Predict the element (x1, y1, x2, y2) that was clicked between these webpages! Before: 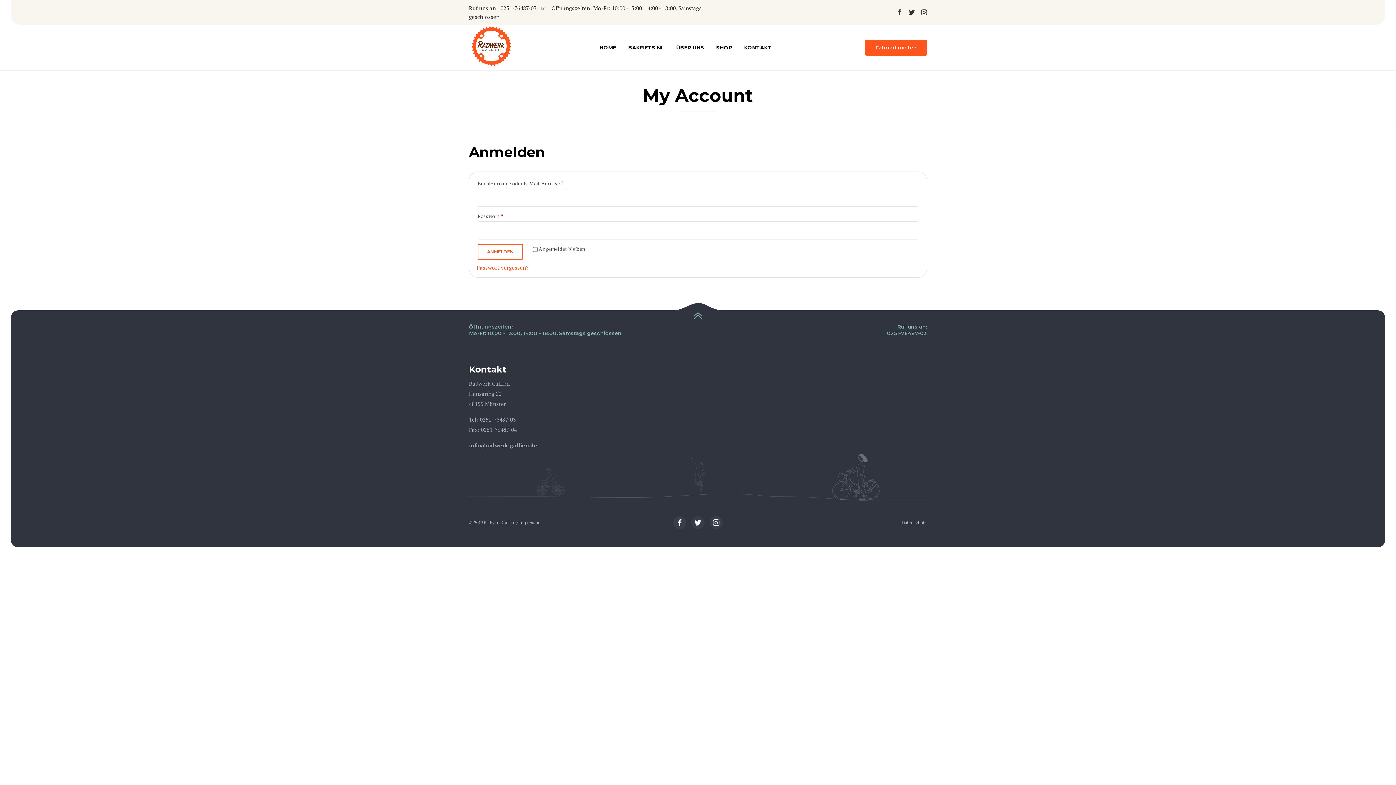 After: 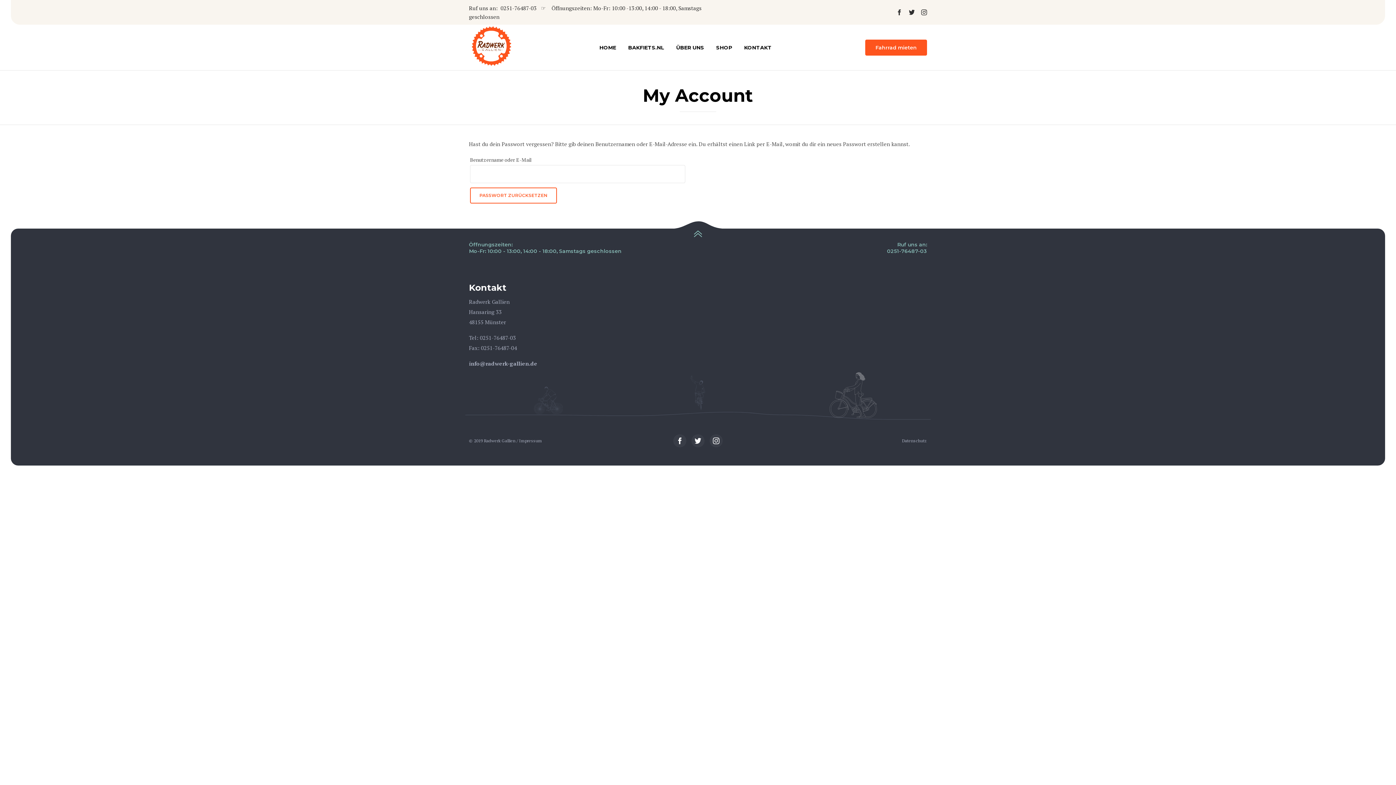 Action: label: Passwort vergessen? bbox: (476, 264, 528, 271)